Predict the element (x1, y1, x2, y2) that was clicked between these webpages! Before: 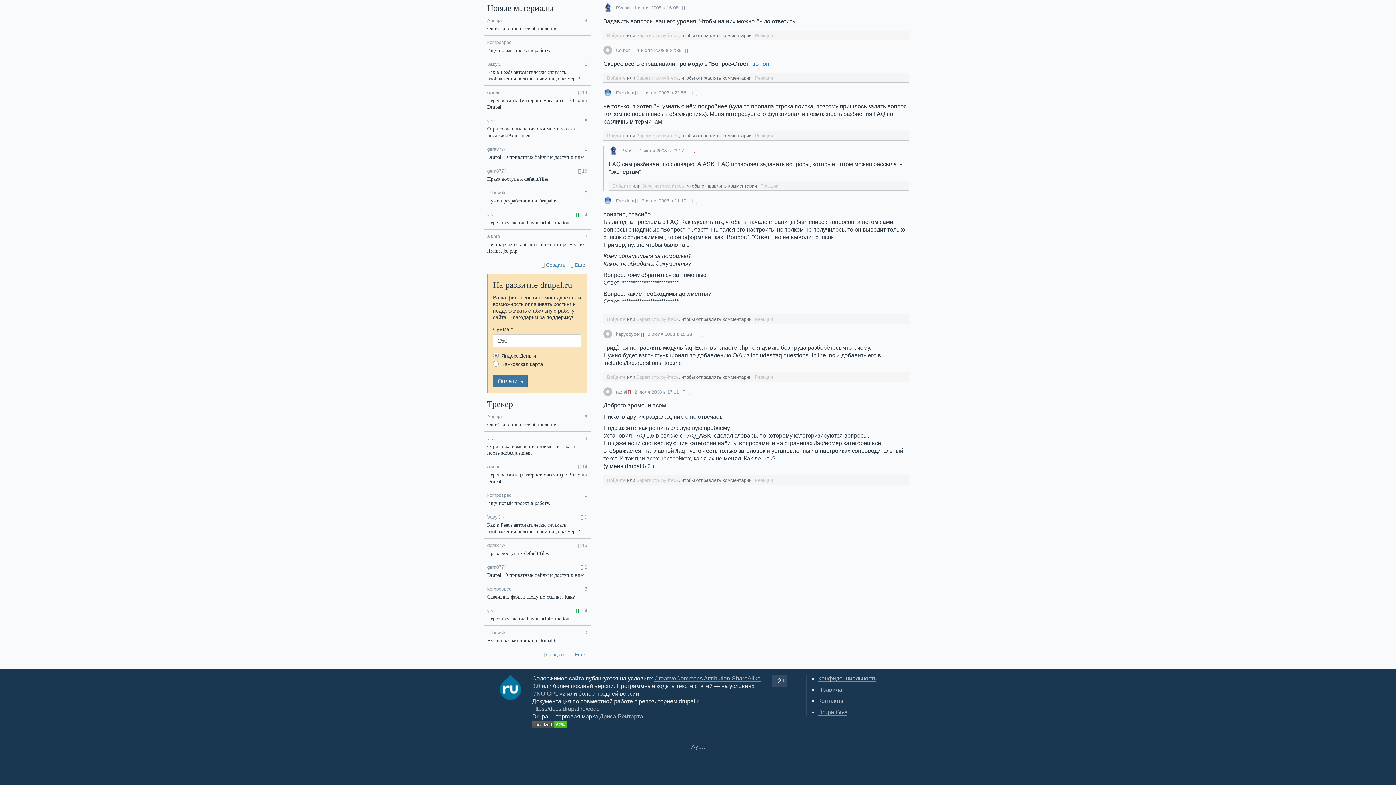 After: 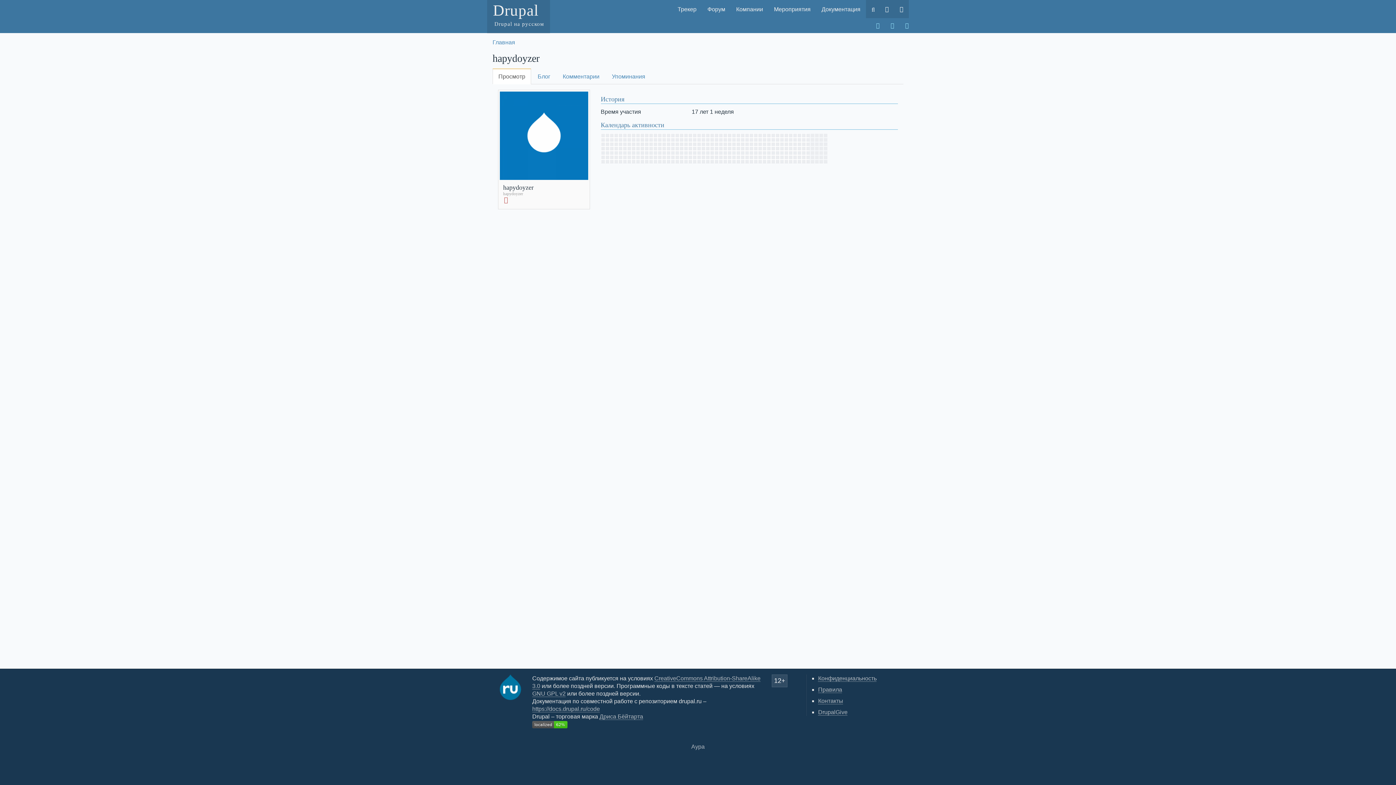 Action: bbox: (603, 331, 612, 336)